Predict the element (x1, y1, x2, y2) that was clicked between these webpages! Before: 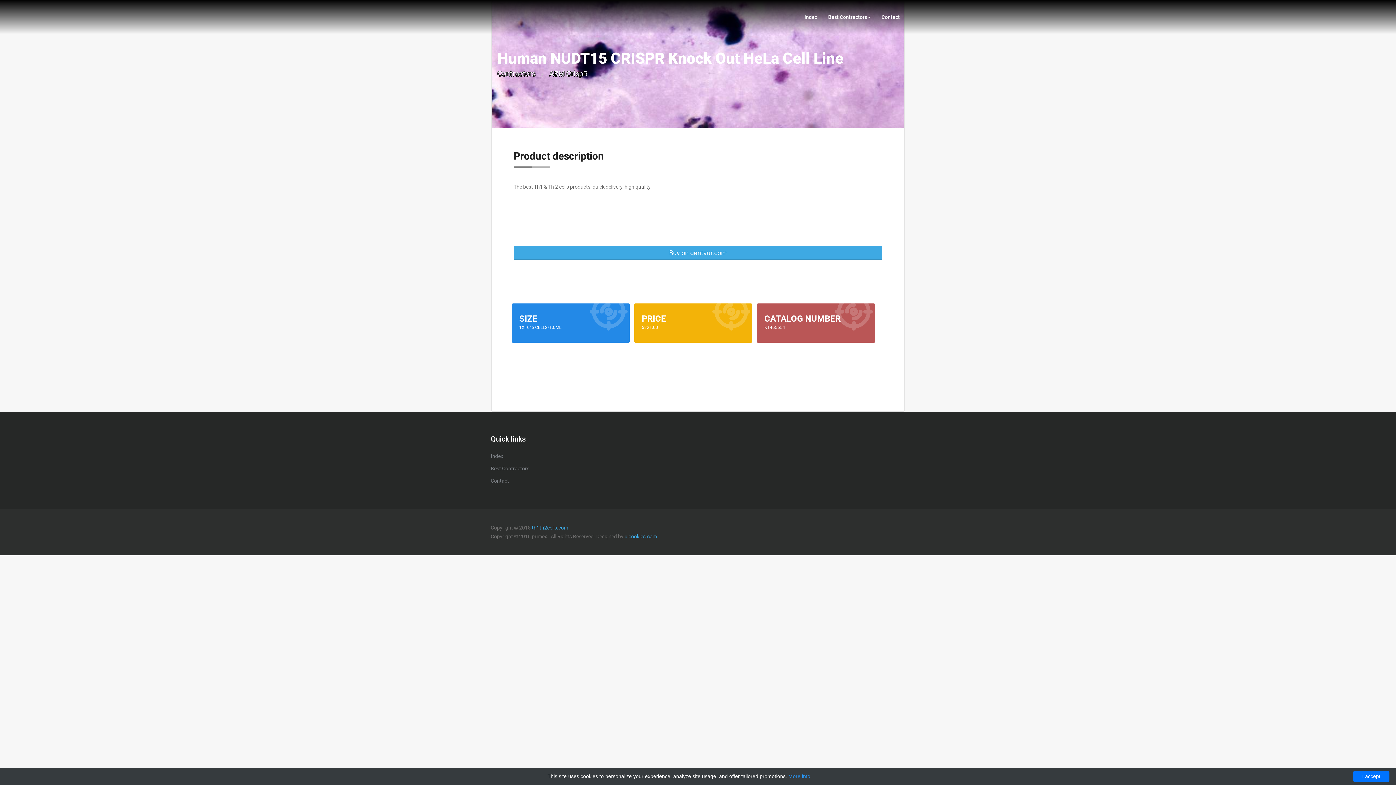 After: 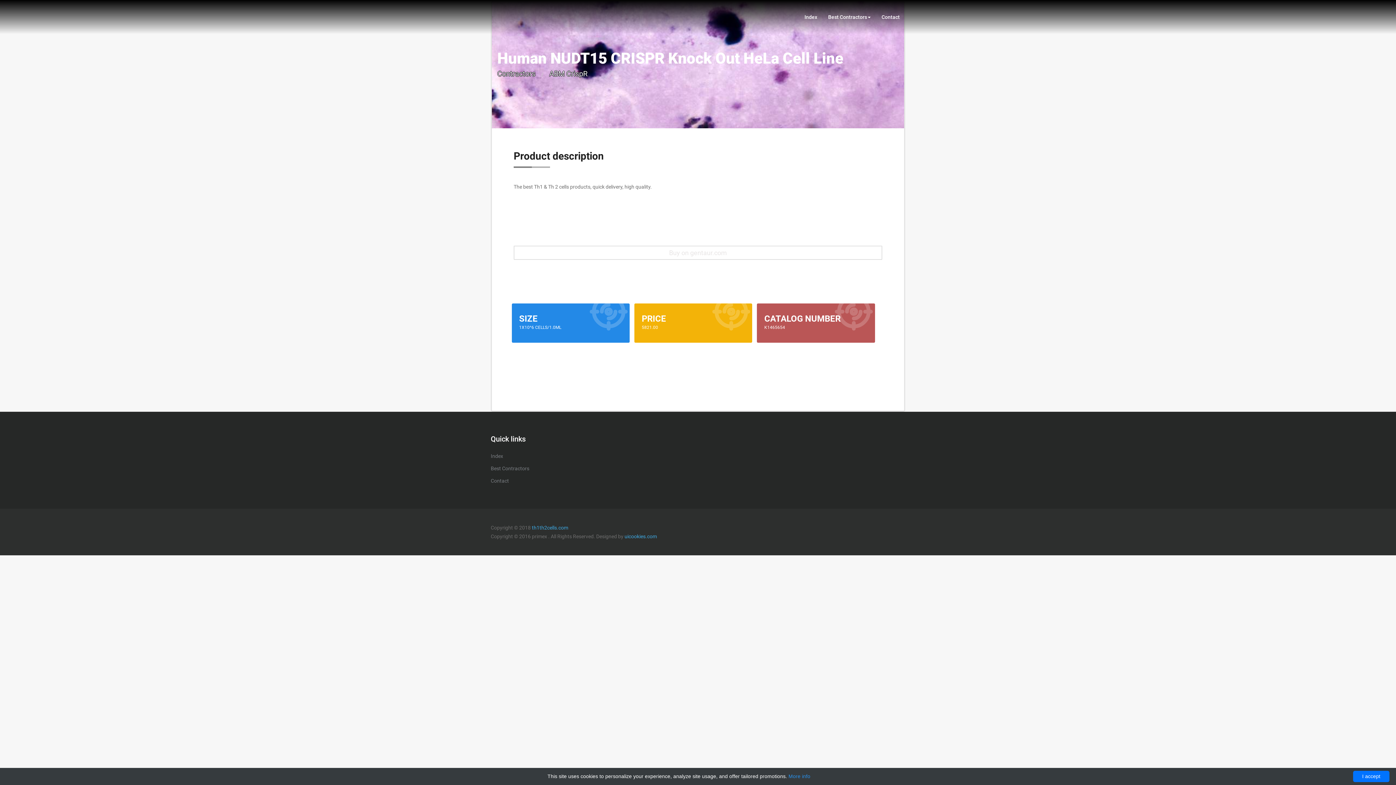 Action: bbox: (513, 245, 882, 260) label: Buy on gentaur.com